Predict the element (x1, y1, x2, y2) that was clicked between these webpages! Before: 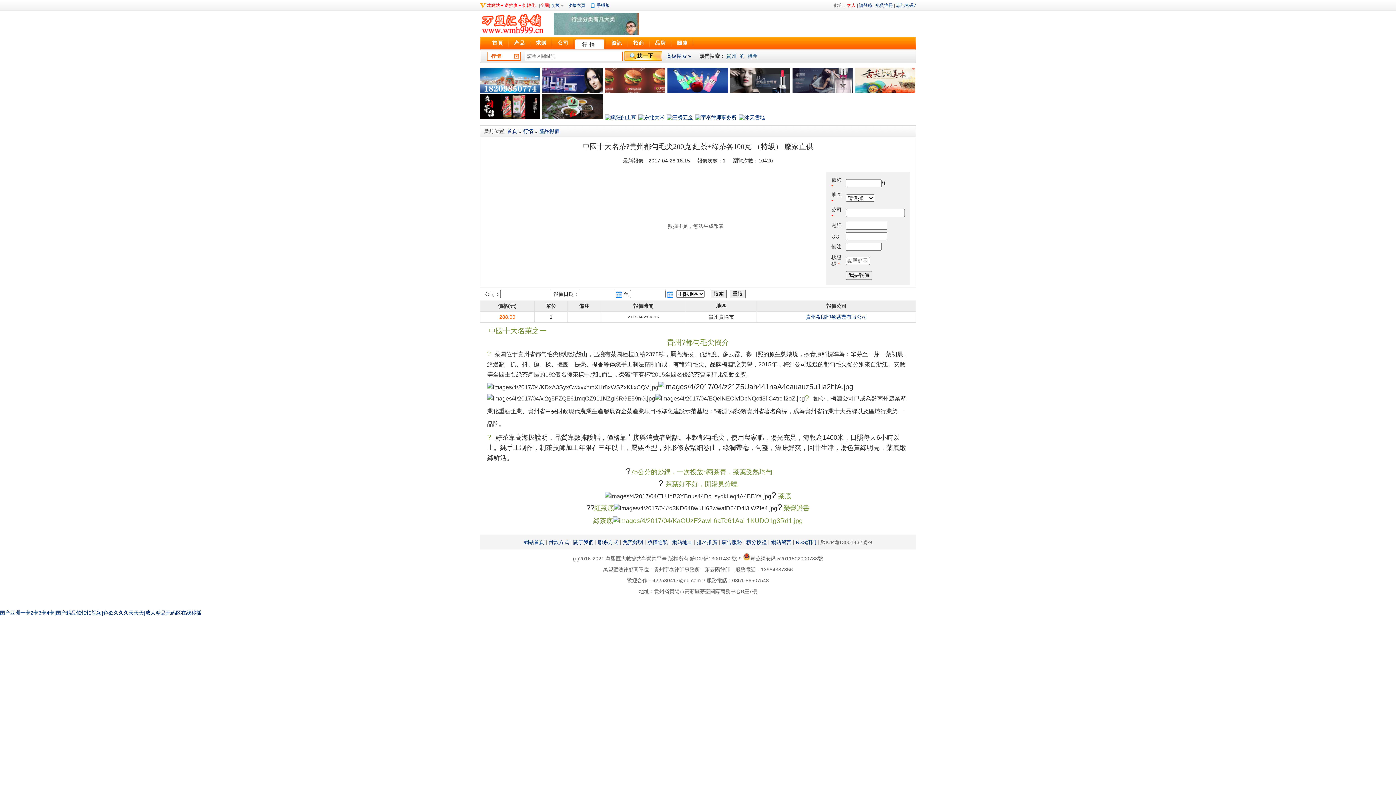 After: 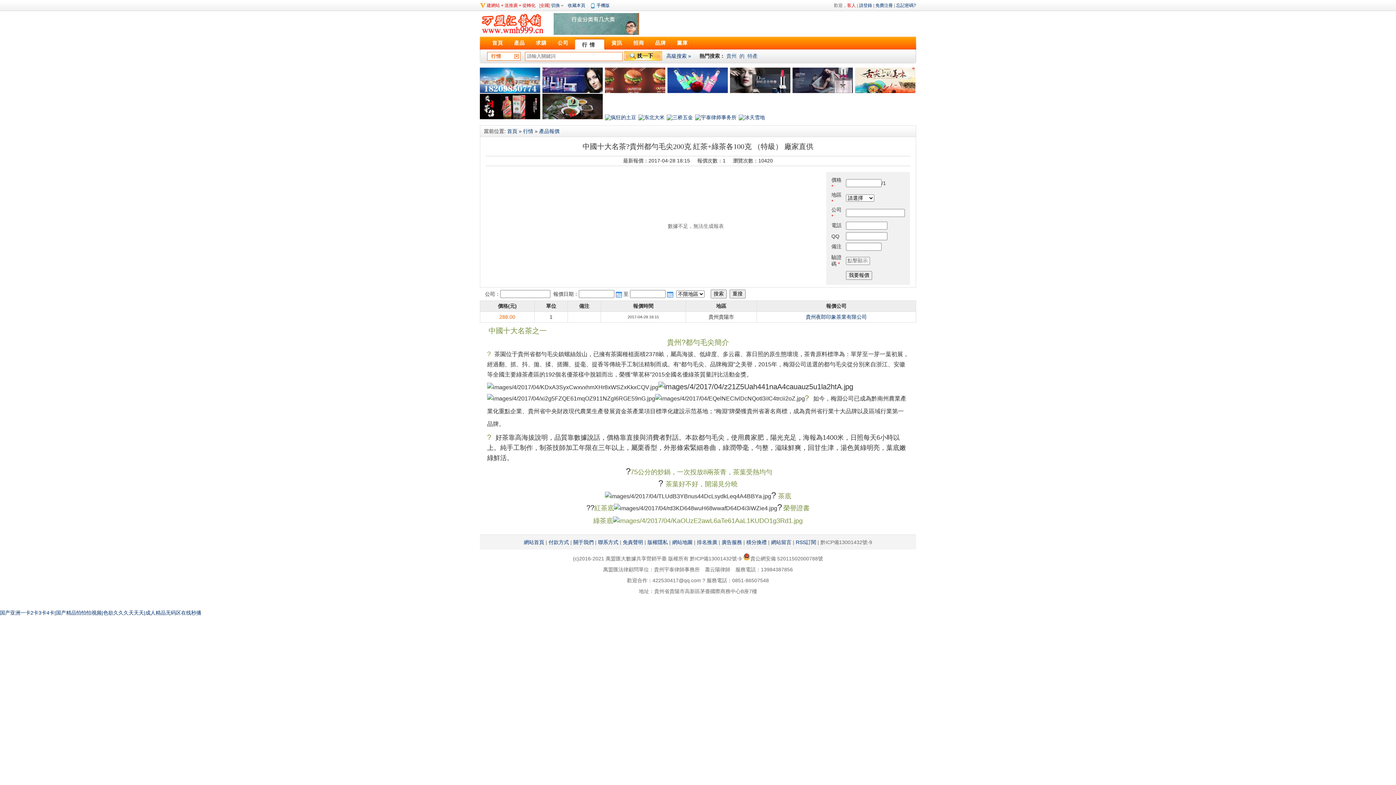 Action: bbox: (738, 114, 765, 121)